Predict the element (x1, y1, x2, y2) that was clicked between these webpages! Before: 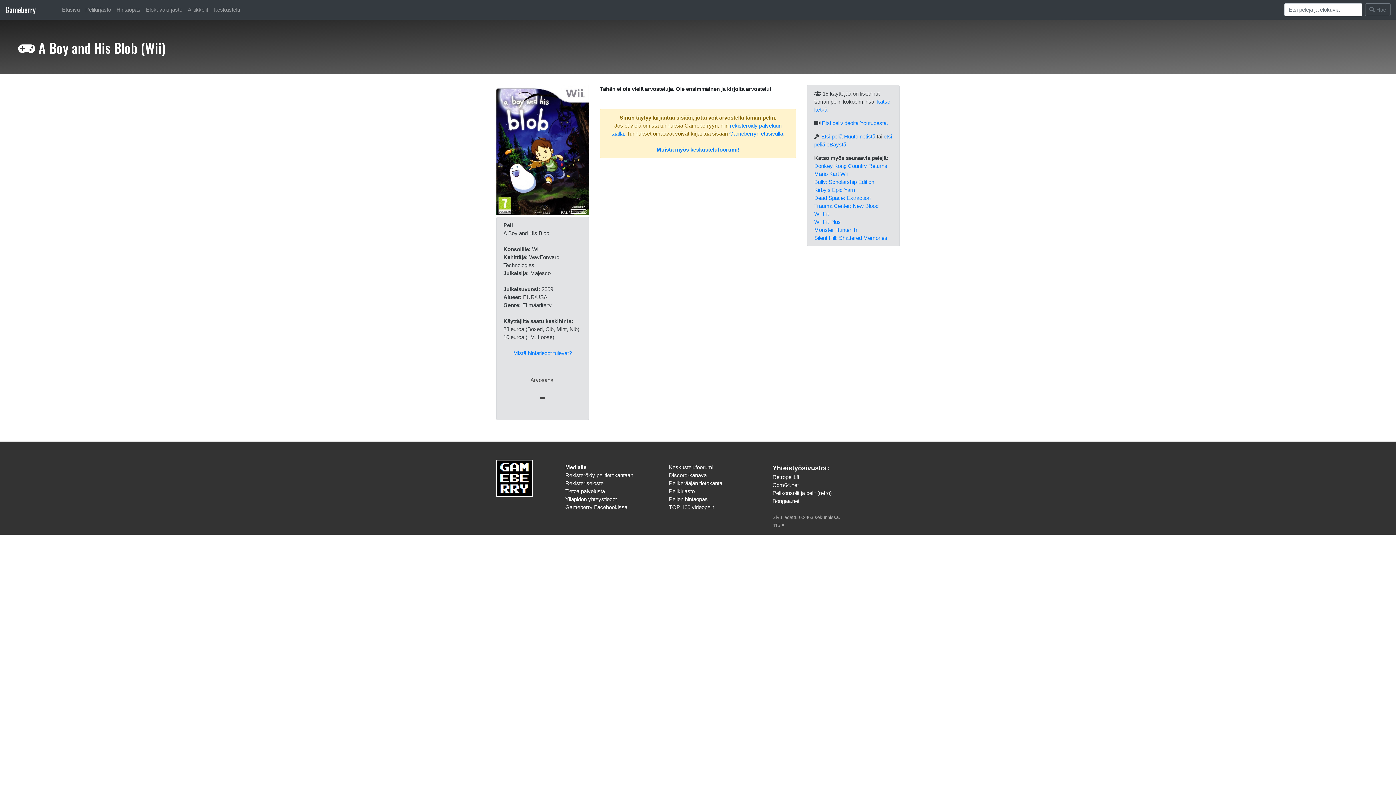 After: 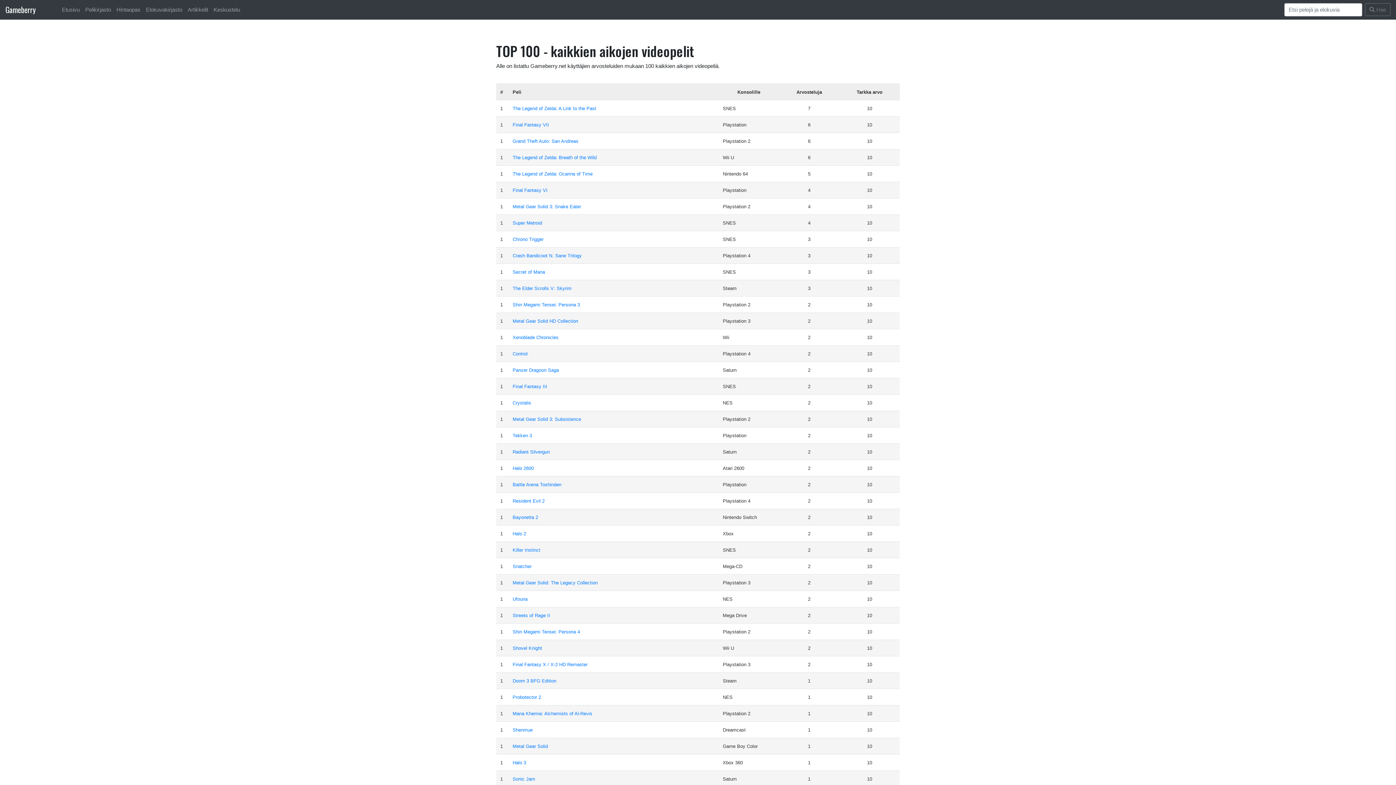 Action: label: TOP 100 videopelit bbox: (669, 504, 714, 510)